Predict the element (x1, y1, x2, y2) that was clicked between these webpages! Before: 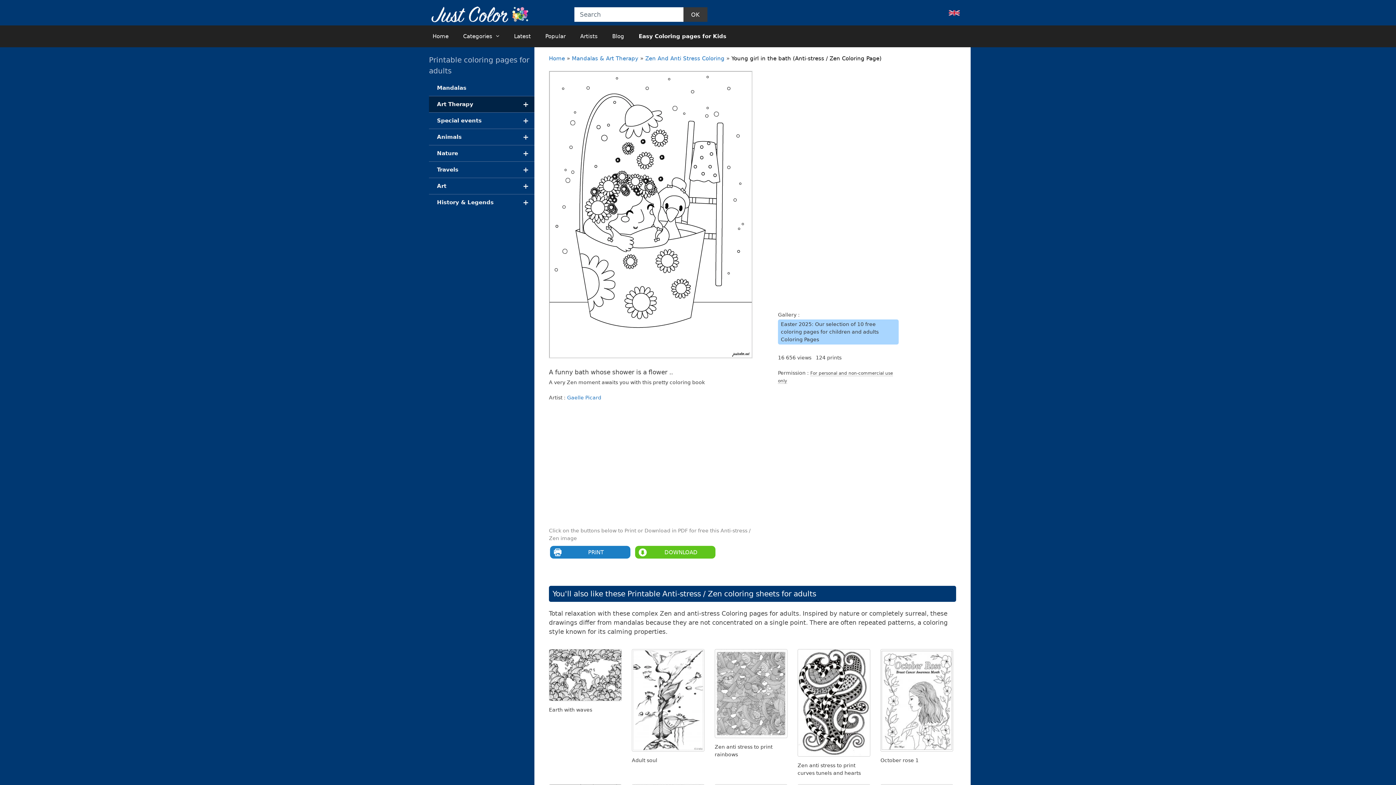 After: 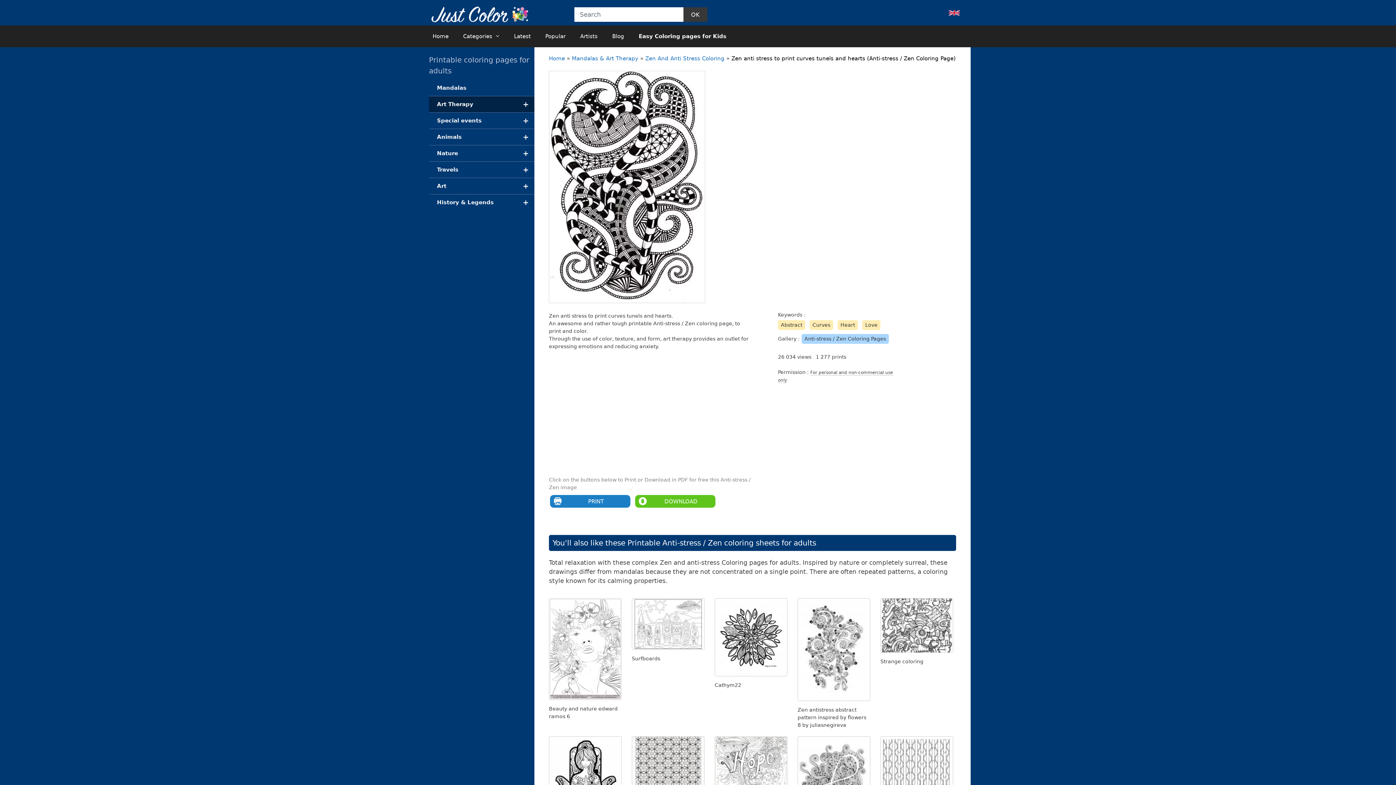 Action: bbox: (797, 751, 870, 758)